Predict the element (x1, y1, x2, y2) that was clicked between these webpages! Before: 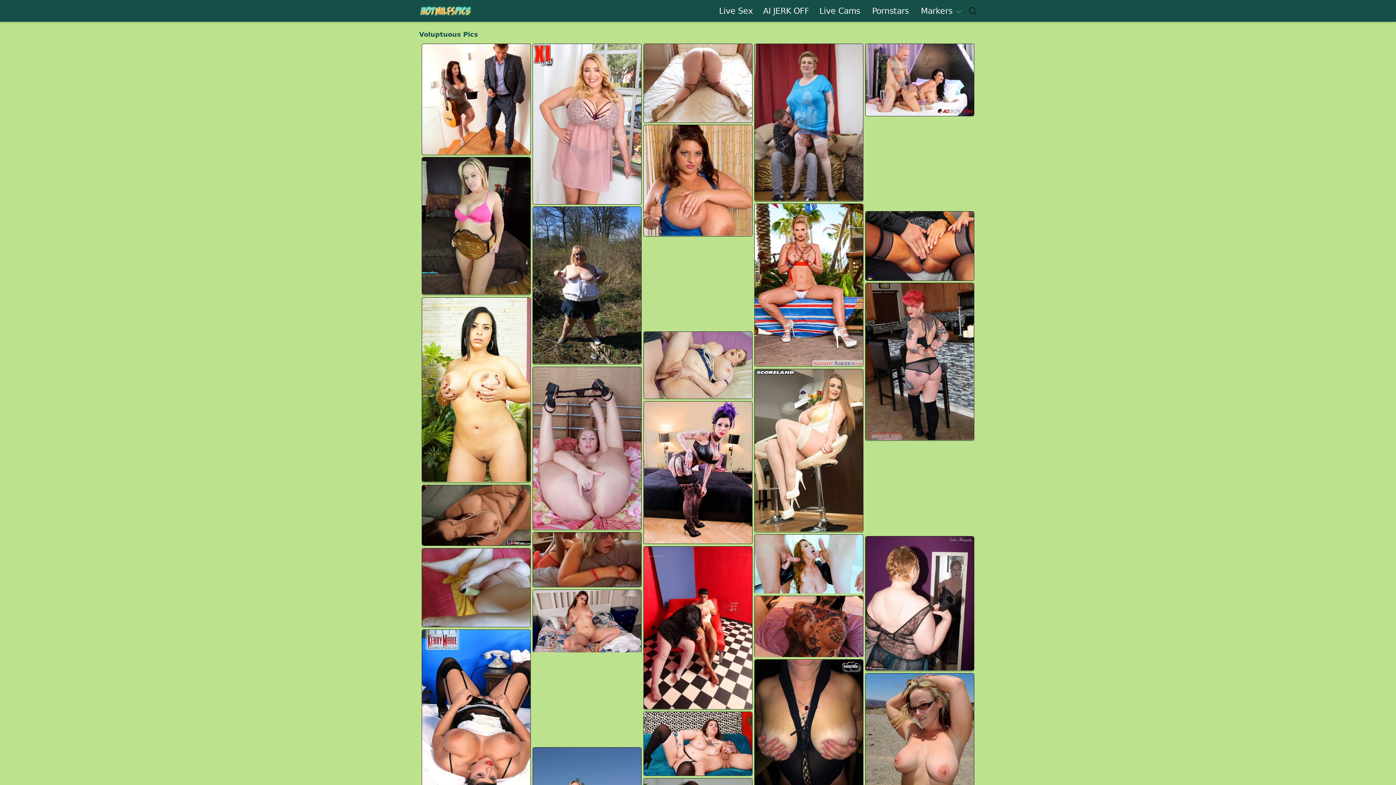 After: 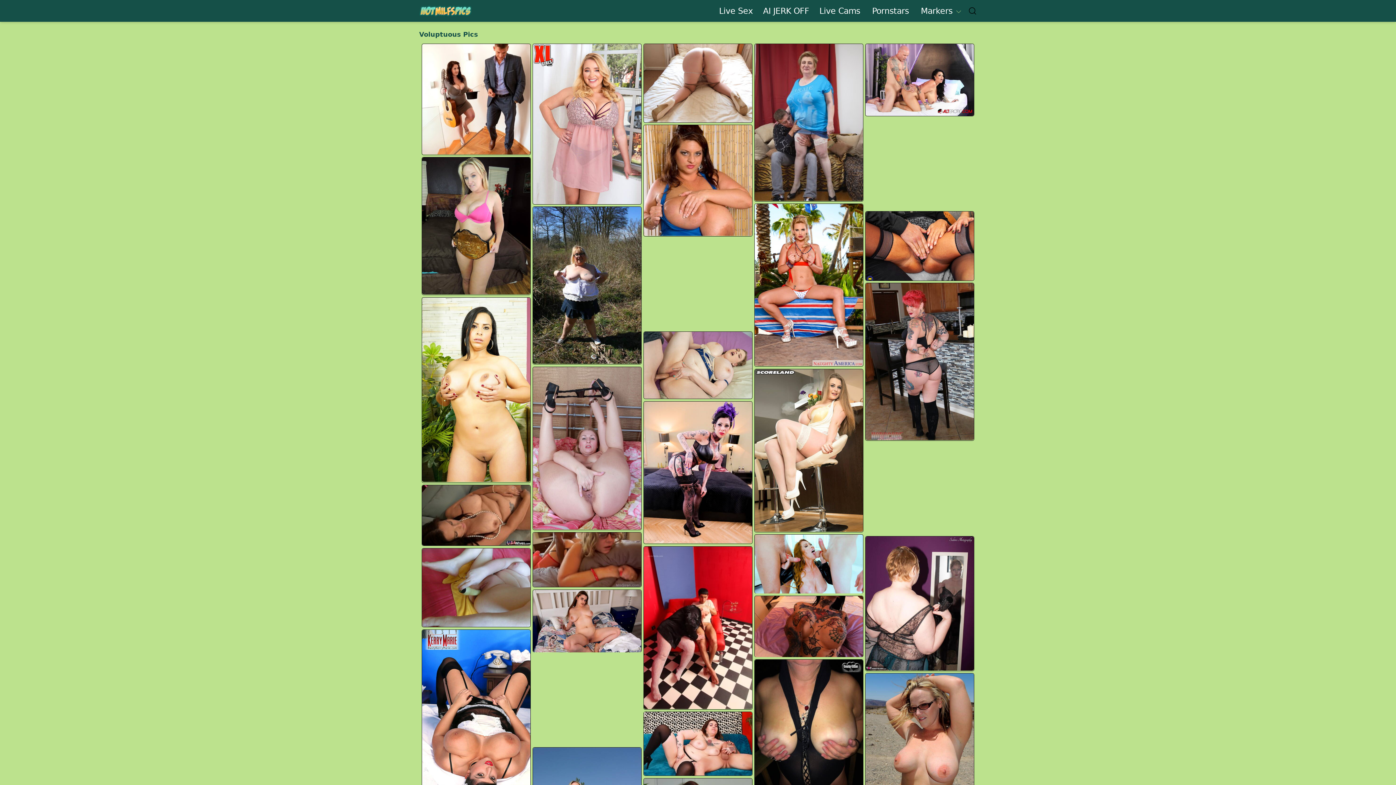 Action: bbox: (422, 548, 530, 627)